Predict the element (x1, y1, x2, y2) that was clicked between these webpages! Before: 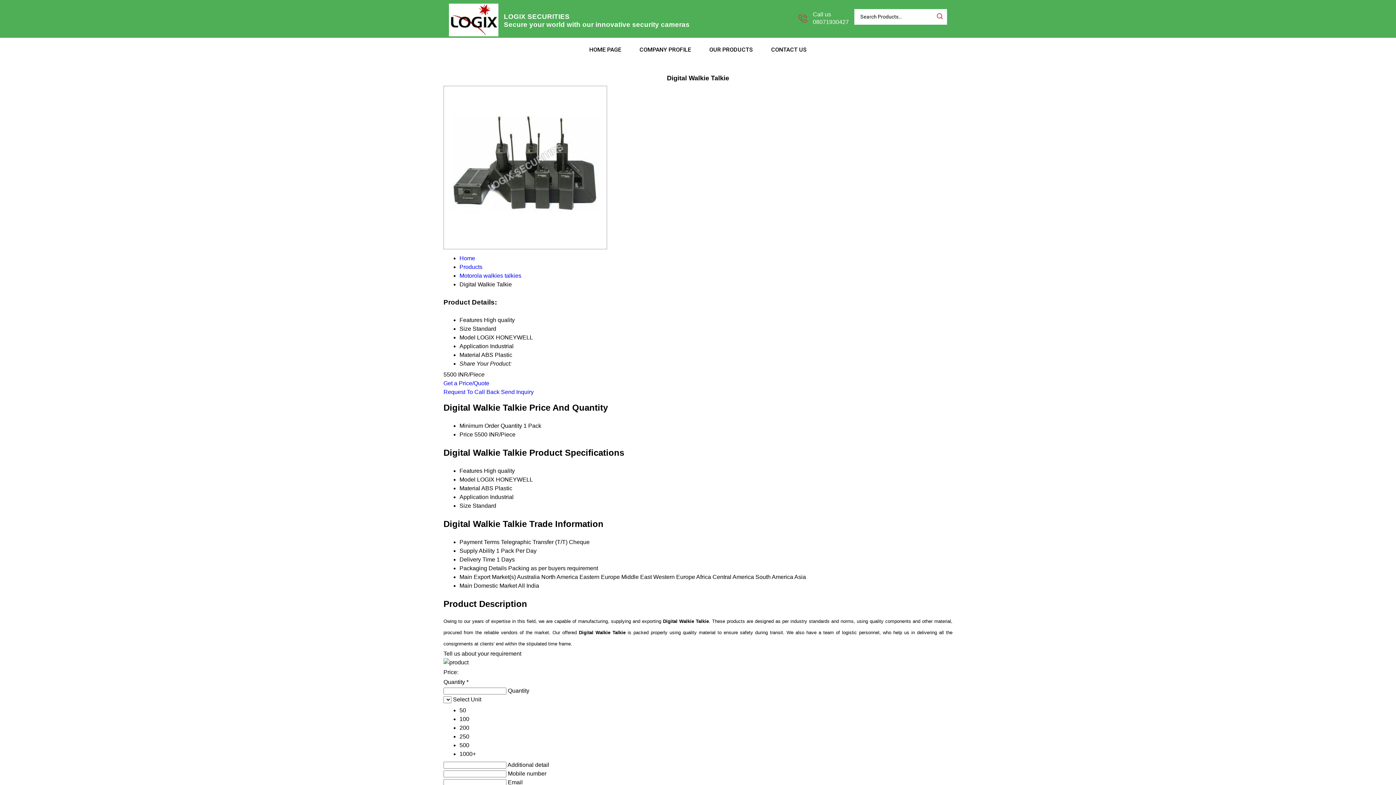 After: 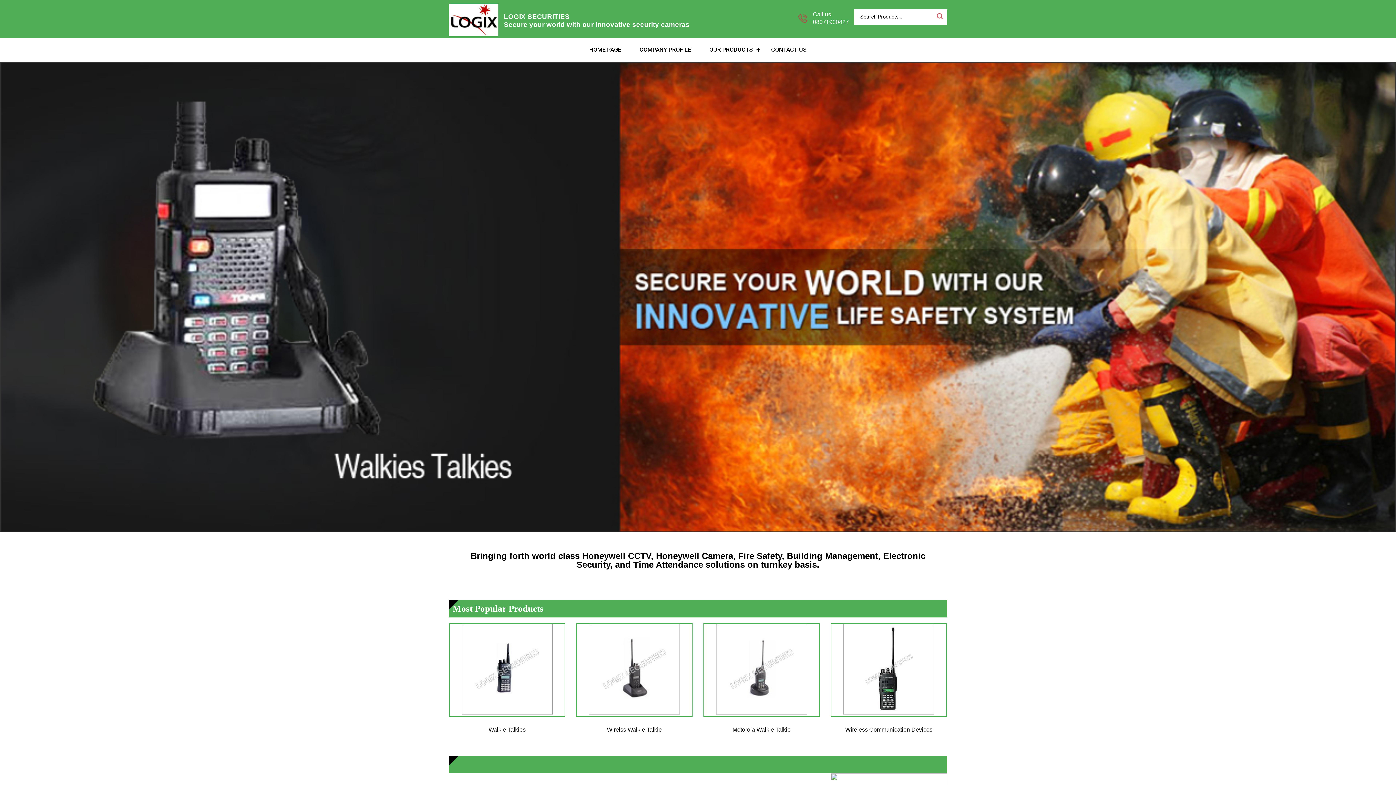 Action: label: logo bbox: (449, 31, 498, 37)